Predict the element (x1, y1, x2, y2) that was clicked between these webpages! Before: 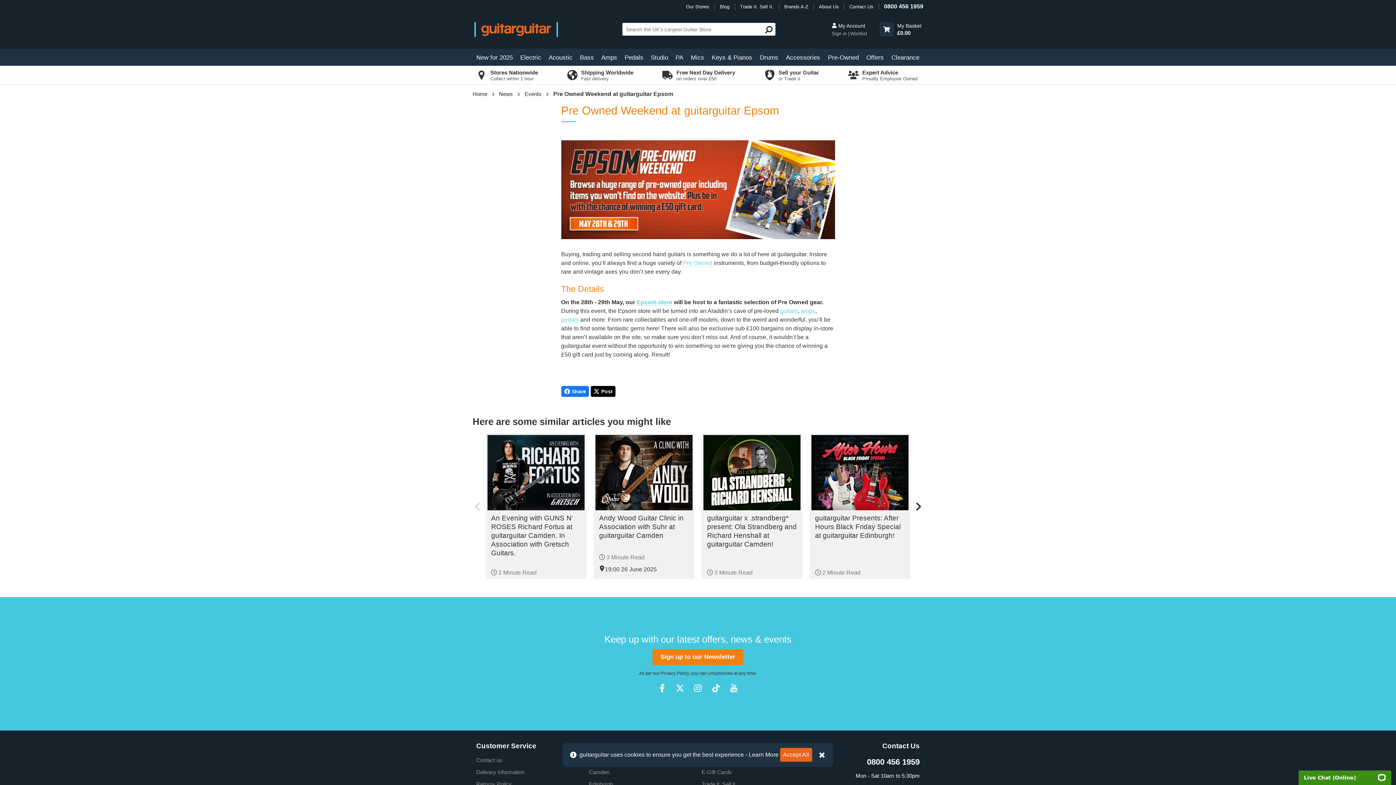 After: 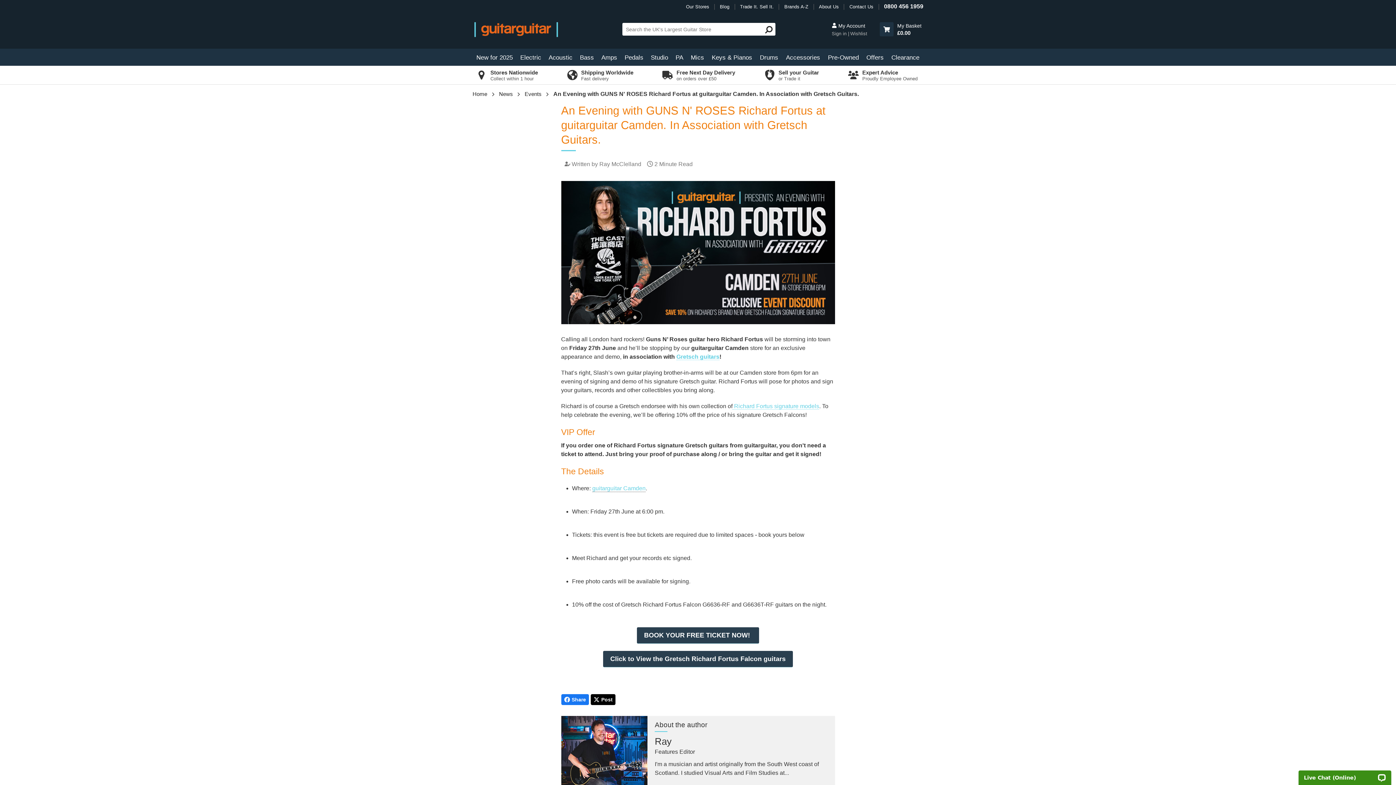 Action: bbox: (485, 433, 586, 579) label: An Evening with GUNS N' ROSES Richard Fortus at guitarguitar Camden. In Association with Gretsch Guitars.

 2 Minute Read